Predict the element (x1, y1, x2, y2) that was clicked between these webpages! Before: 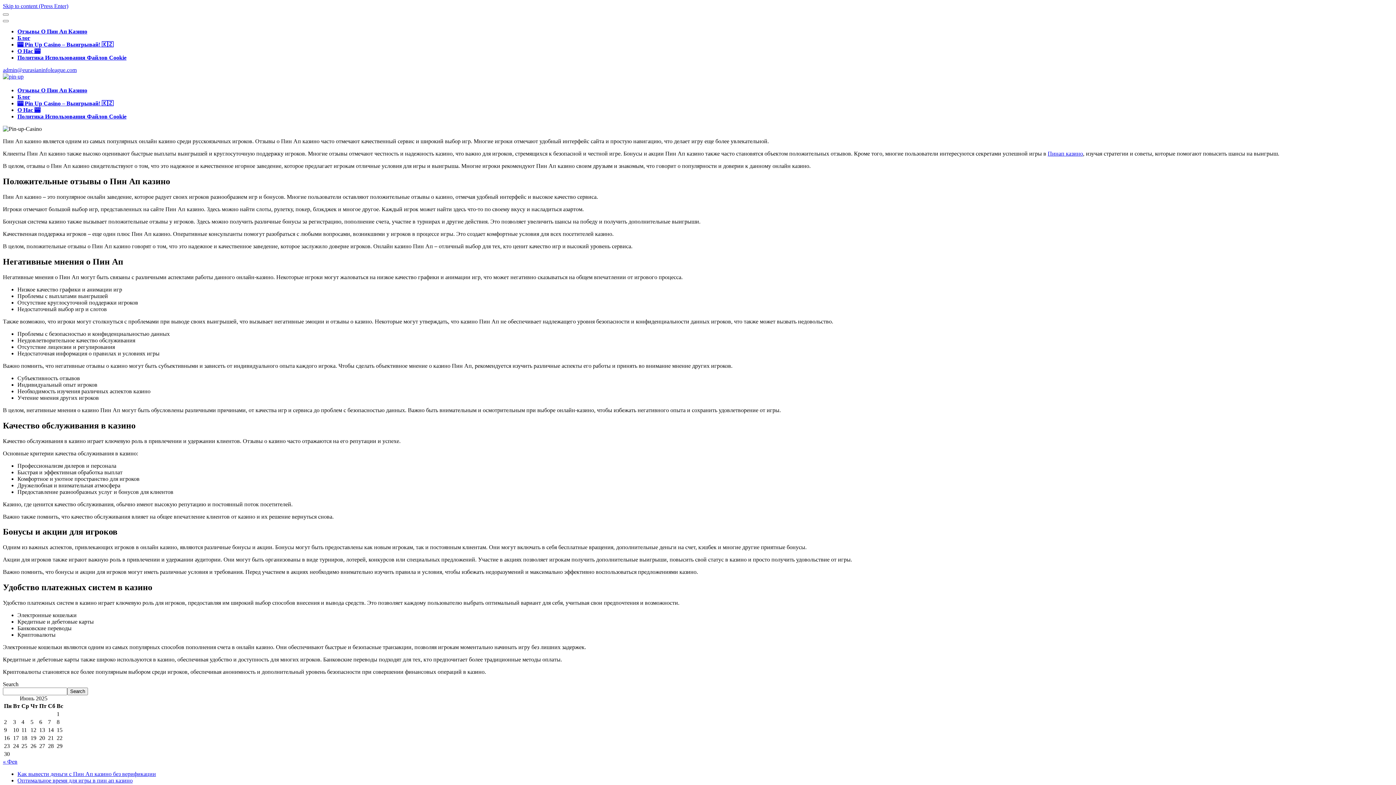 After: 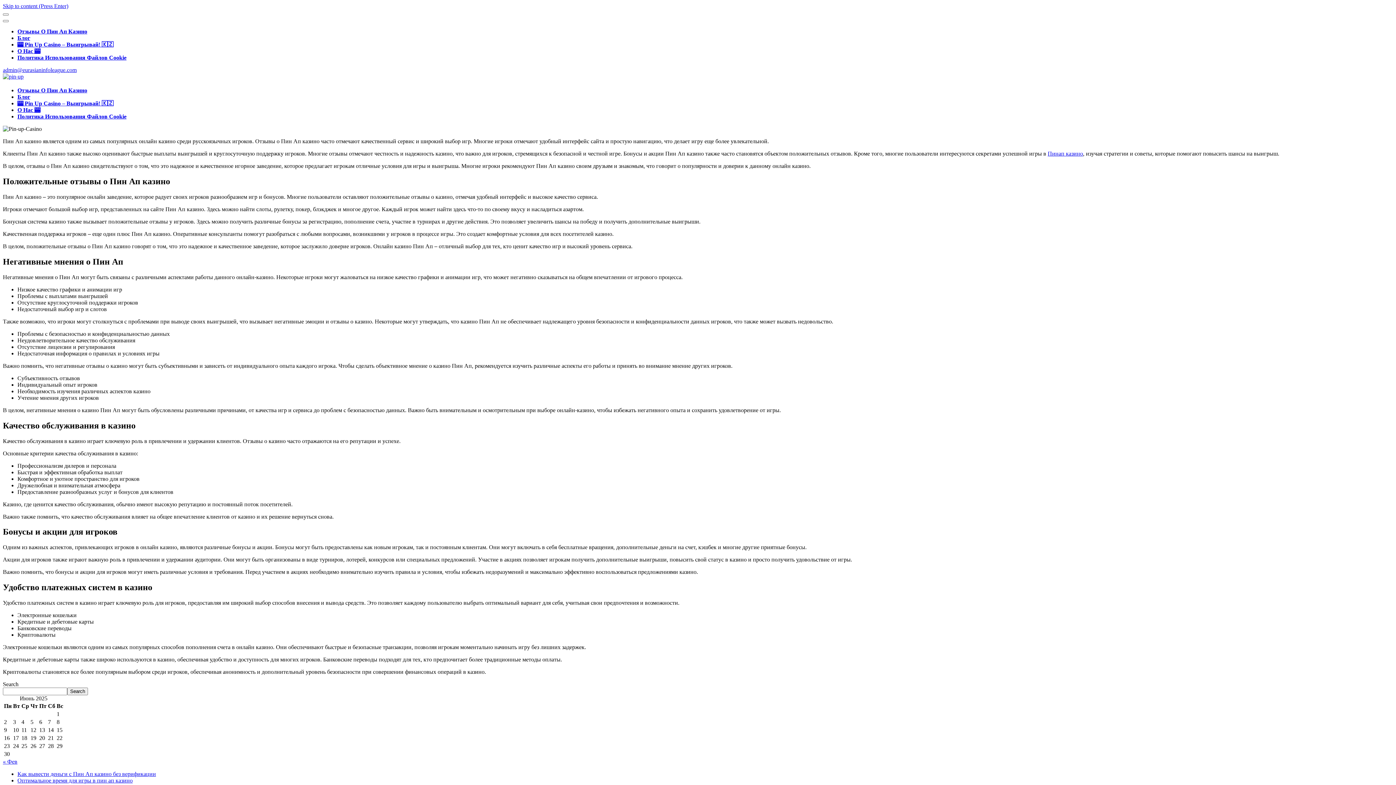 Action: bbox: (2, 73, 23, 79)